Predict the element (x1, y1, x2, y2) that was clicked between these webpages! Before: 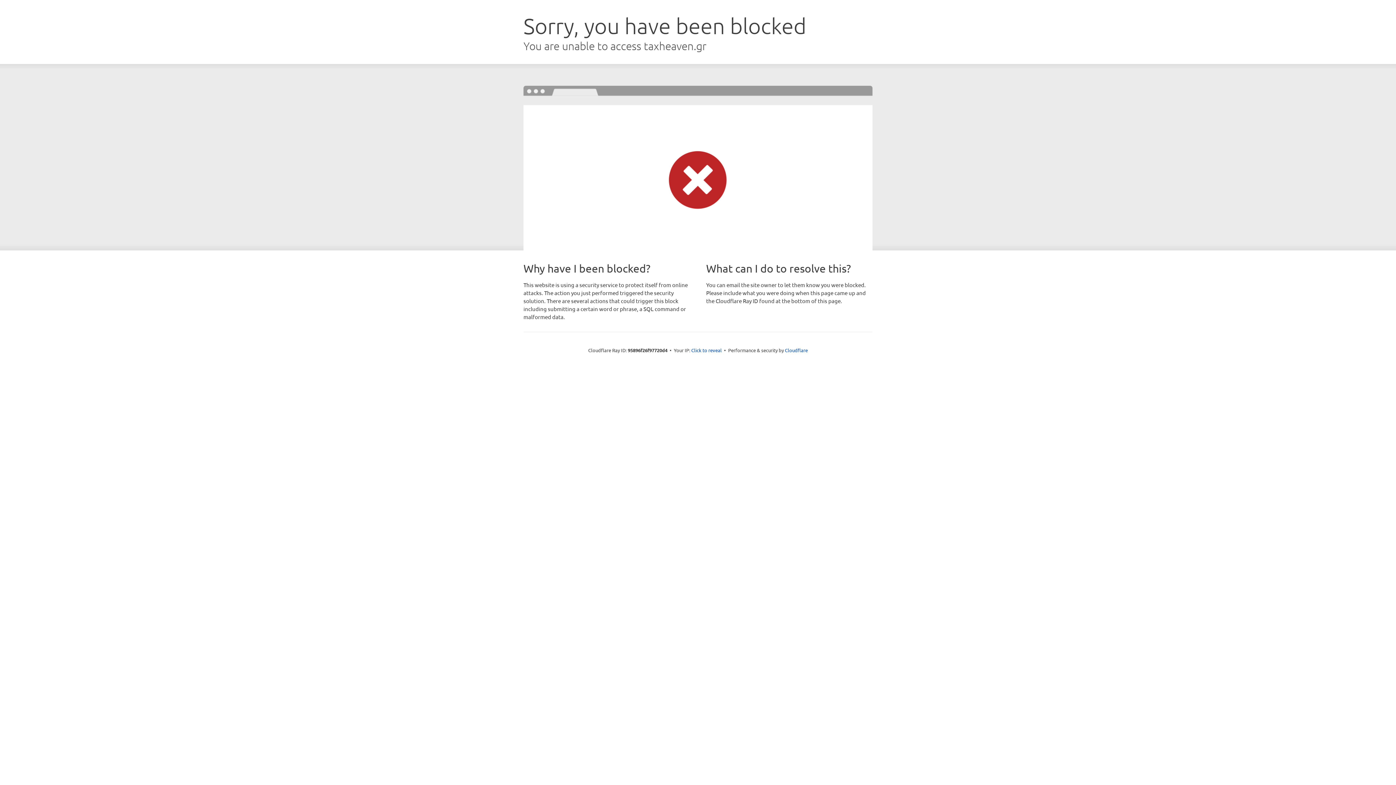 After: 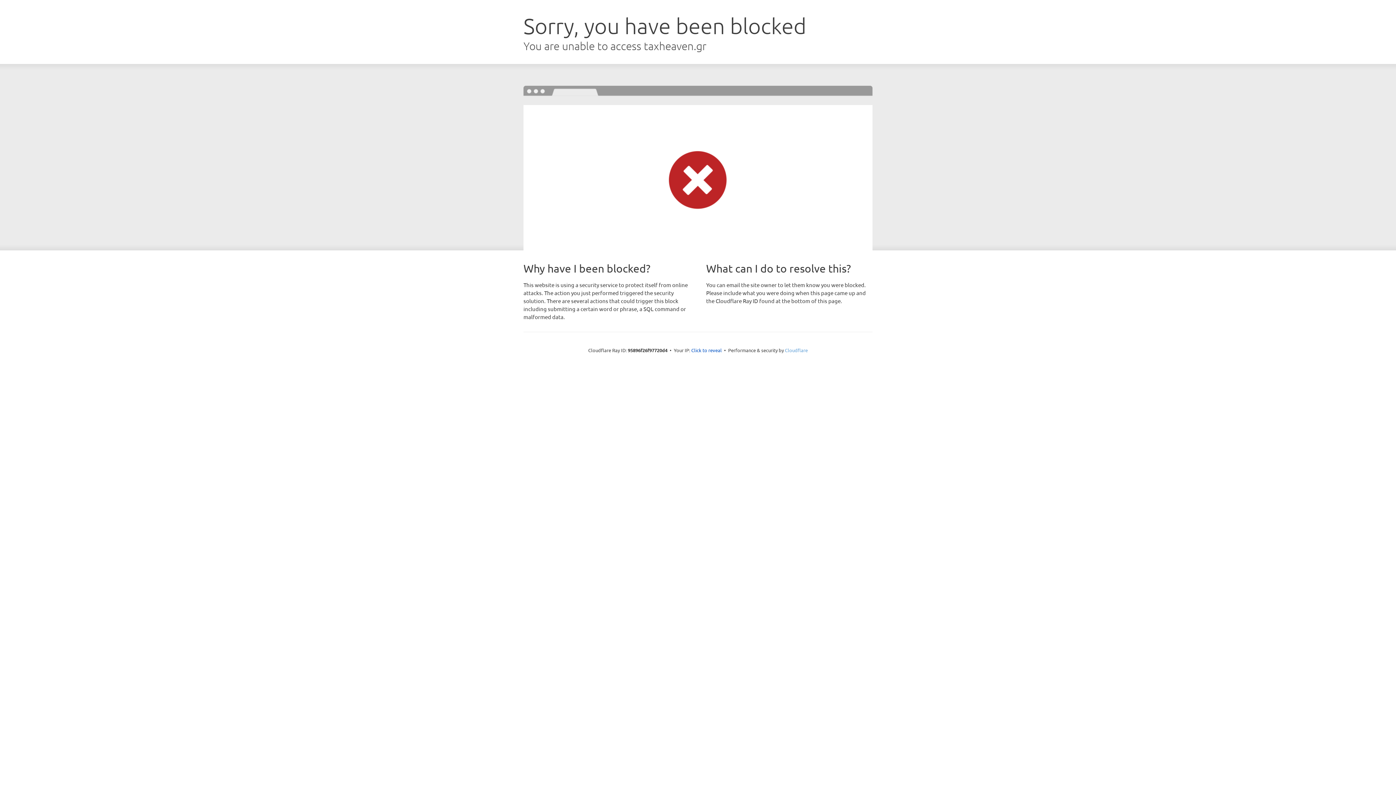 Action: bbox: (785, 347, 808, 353) label: Cloudflare